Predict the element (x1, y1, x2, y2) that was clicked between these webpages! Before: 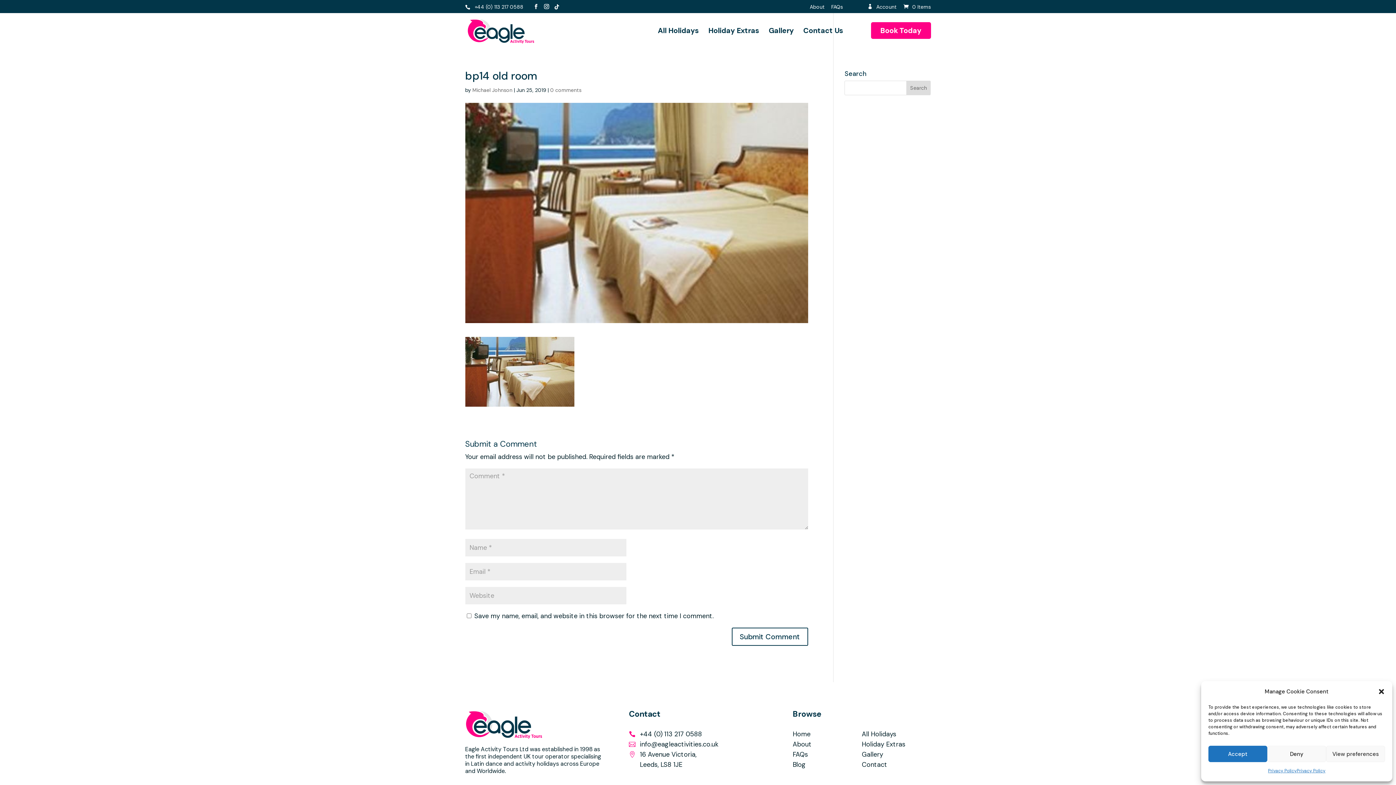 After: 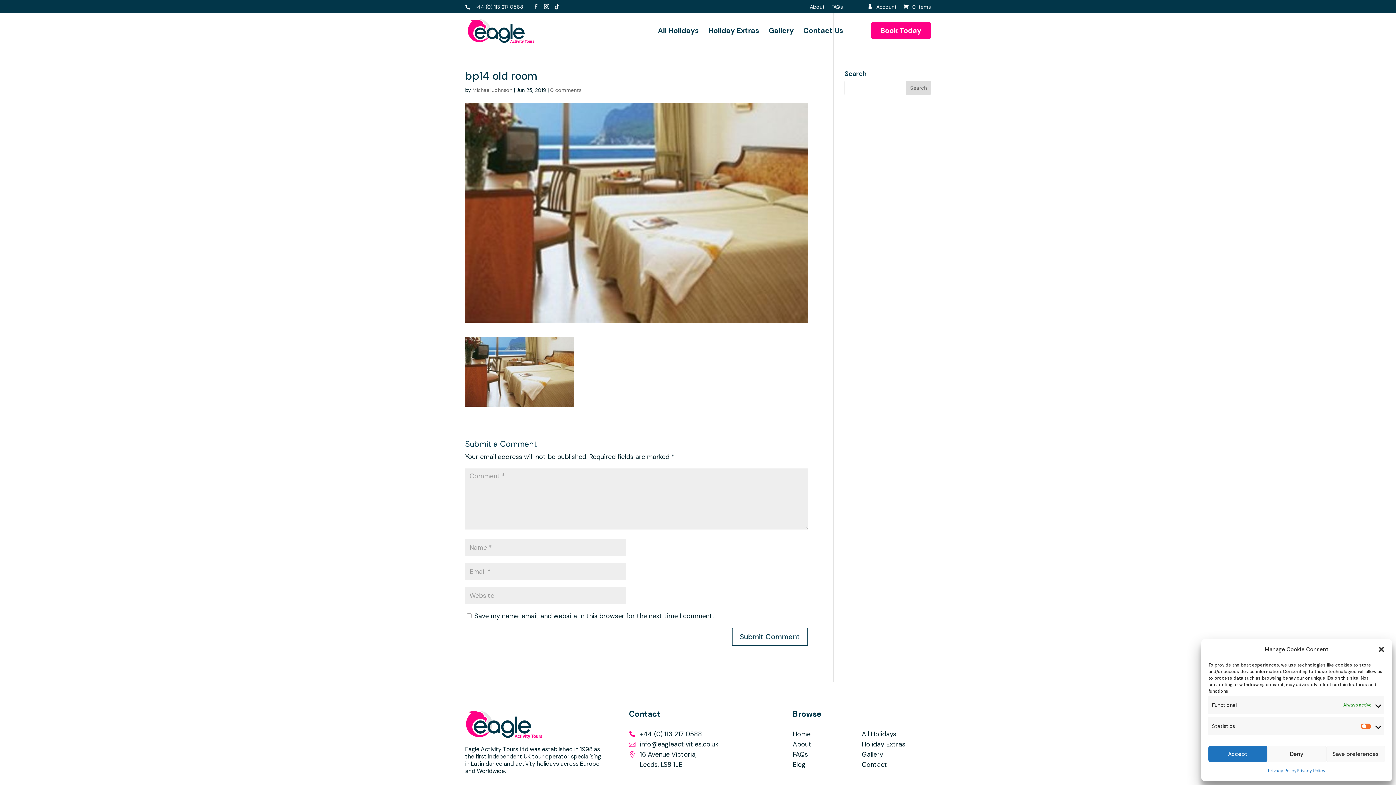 Action: bbox: (1326, 746, 1385, 762) label: View preferences